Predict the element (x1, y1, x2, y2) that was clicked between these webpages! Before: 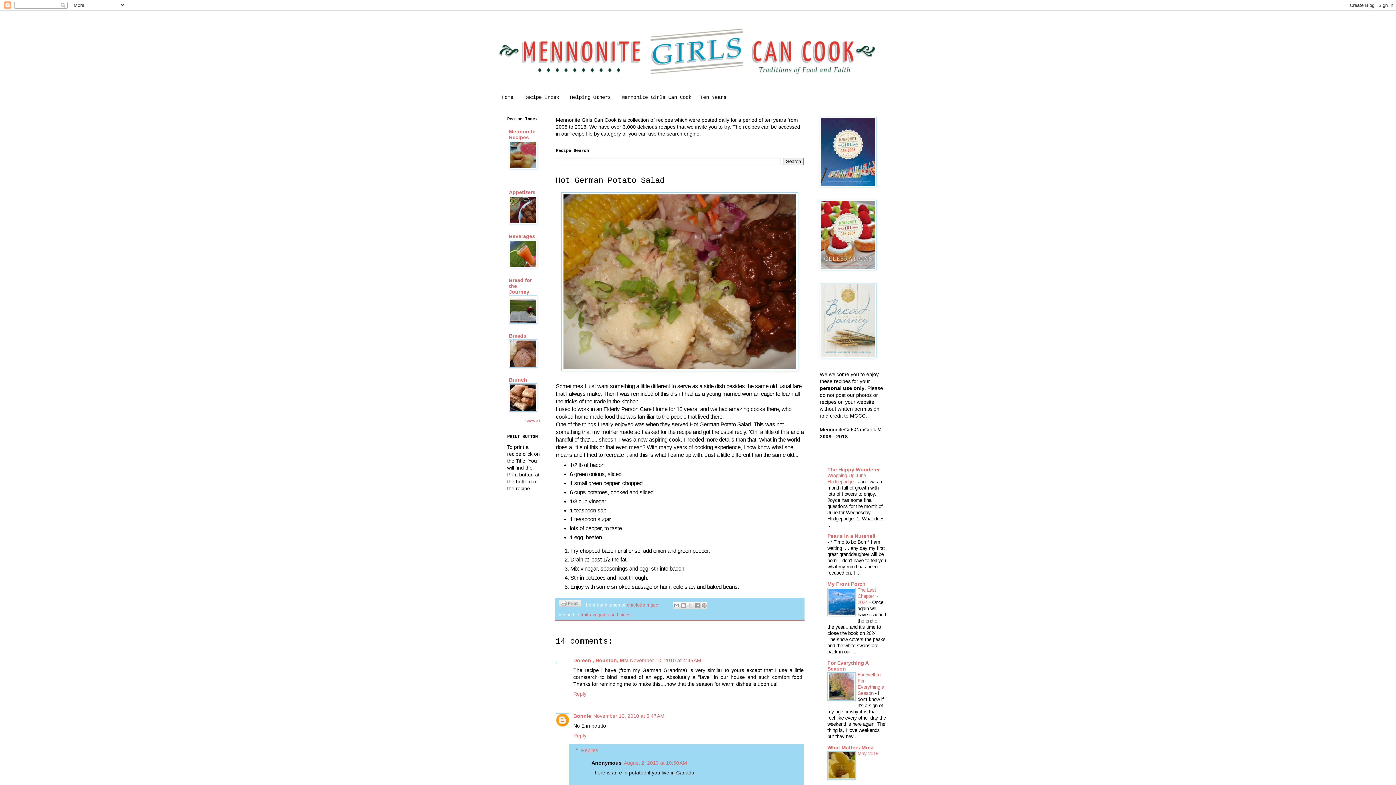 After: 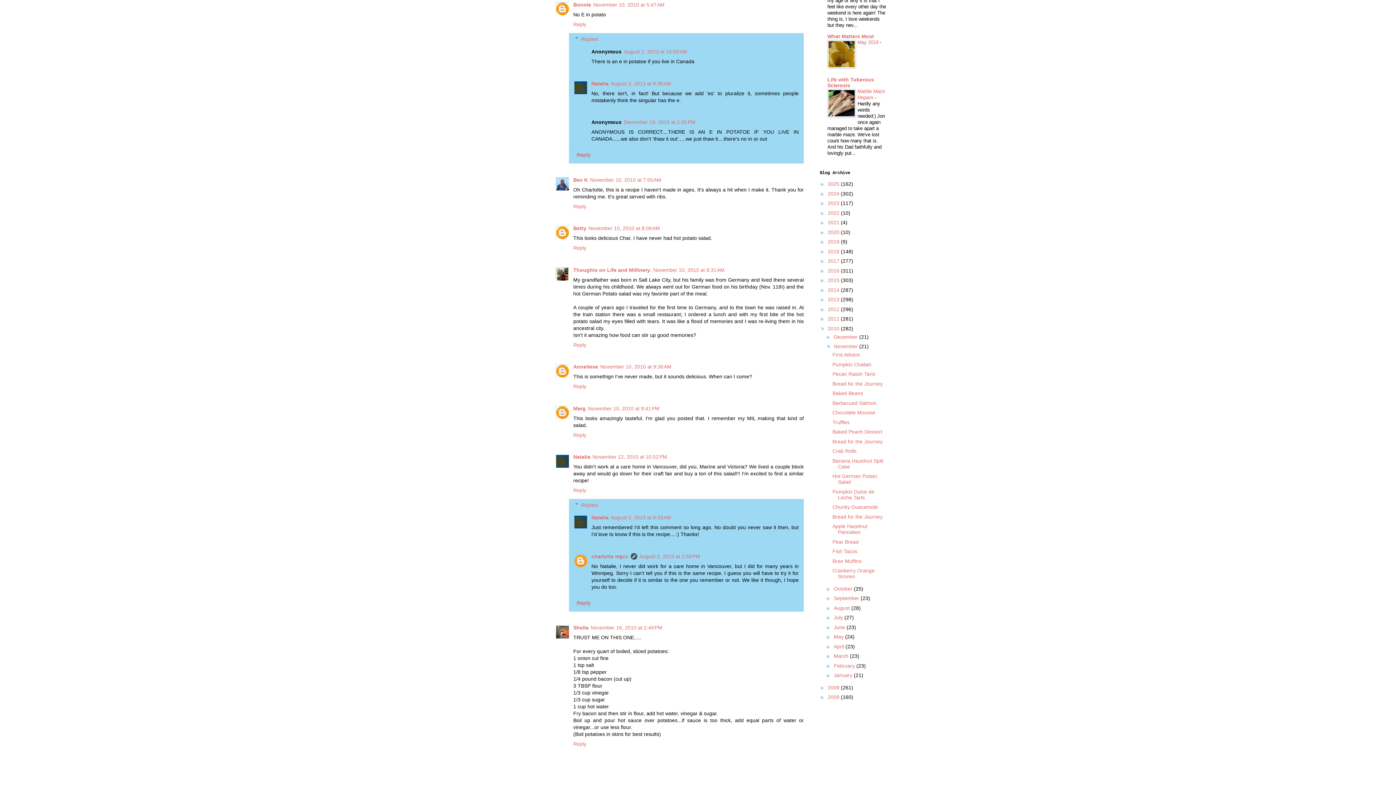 Action: label: November 10, 2010 at 5:47 AM bbox: (593, 713, 664, 719)